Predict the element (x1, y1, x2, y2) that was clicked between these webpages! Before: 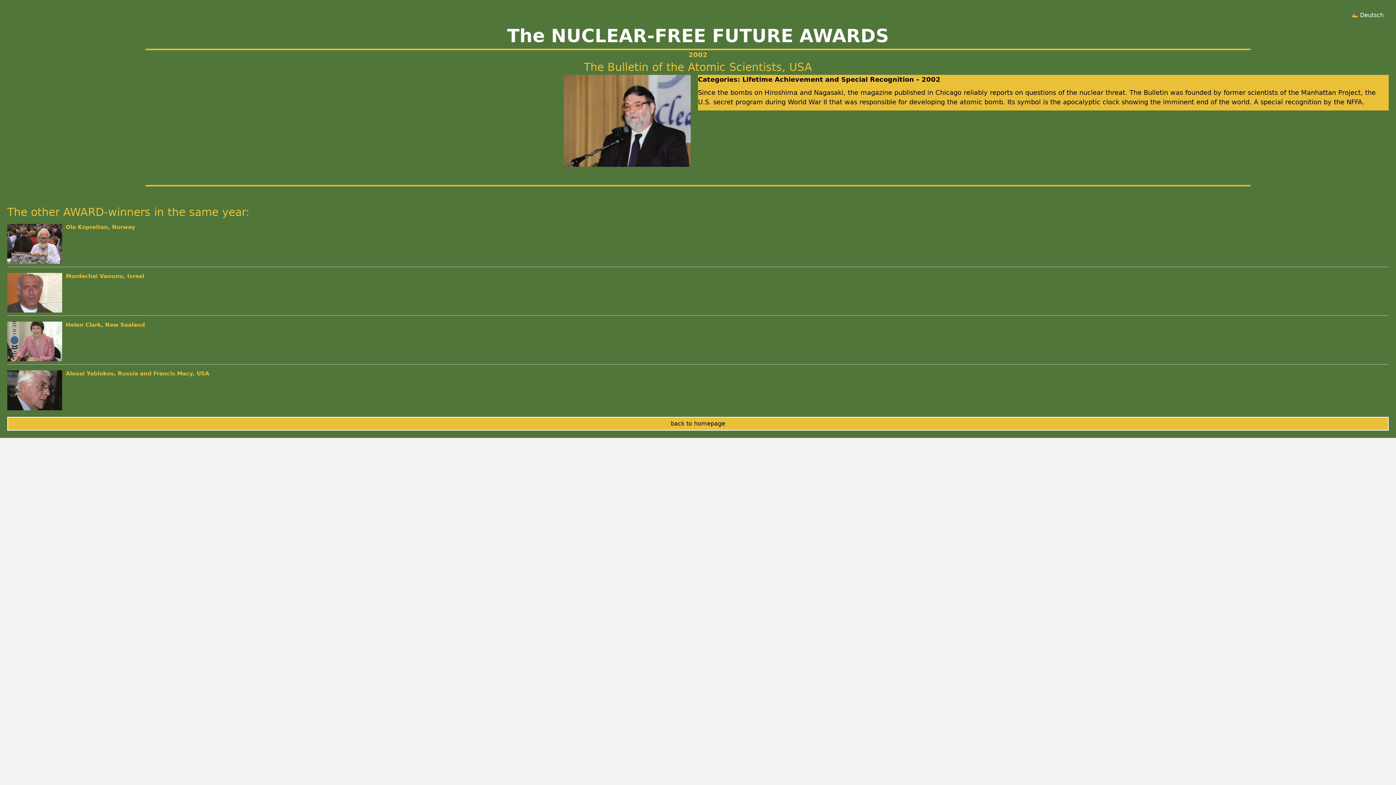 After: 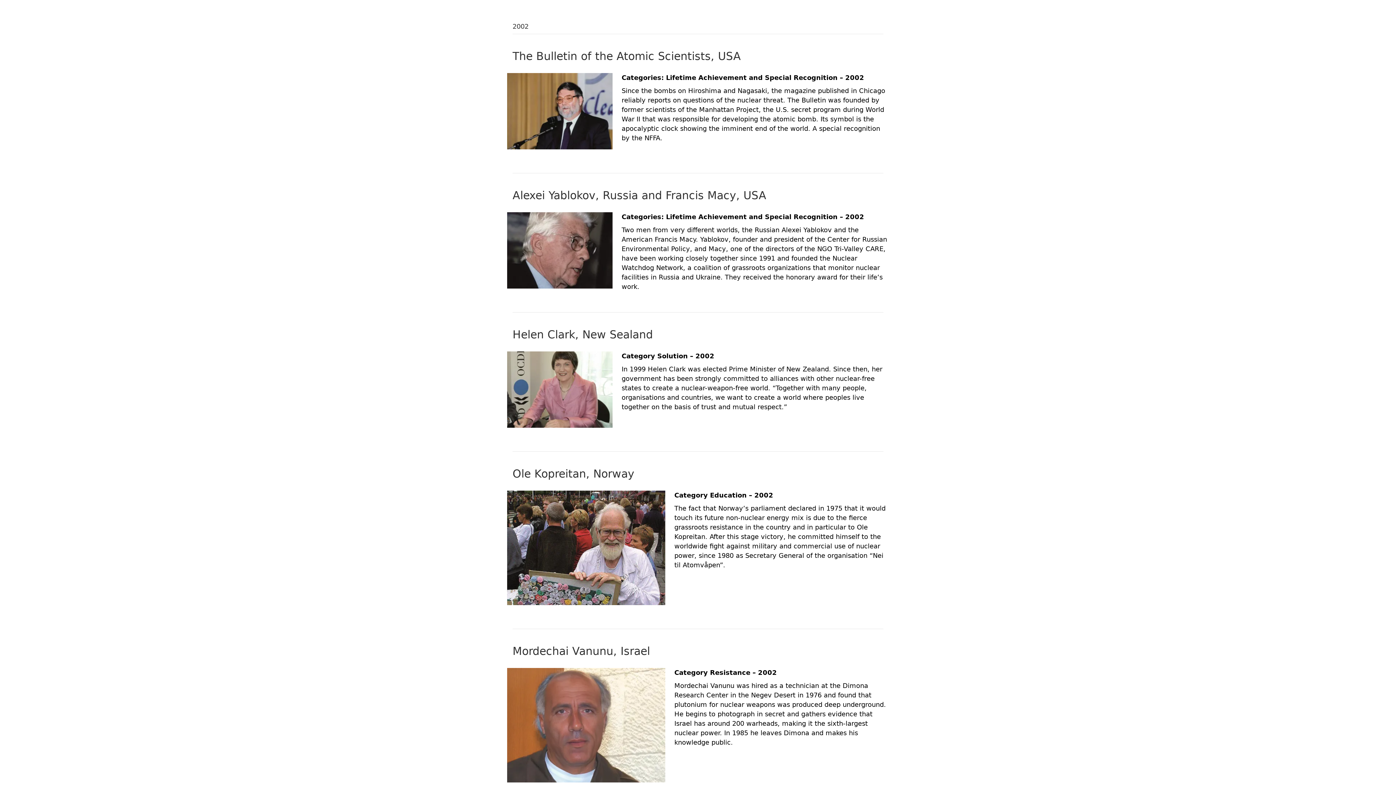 Action: label: 2002 bbox: (688, 50, 707, 58)